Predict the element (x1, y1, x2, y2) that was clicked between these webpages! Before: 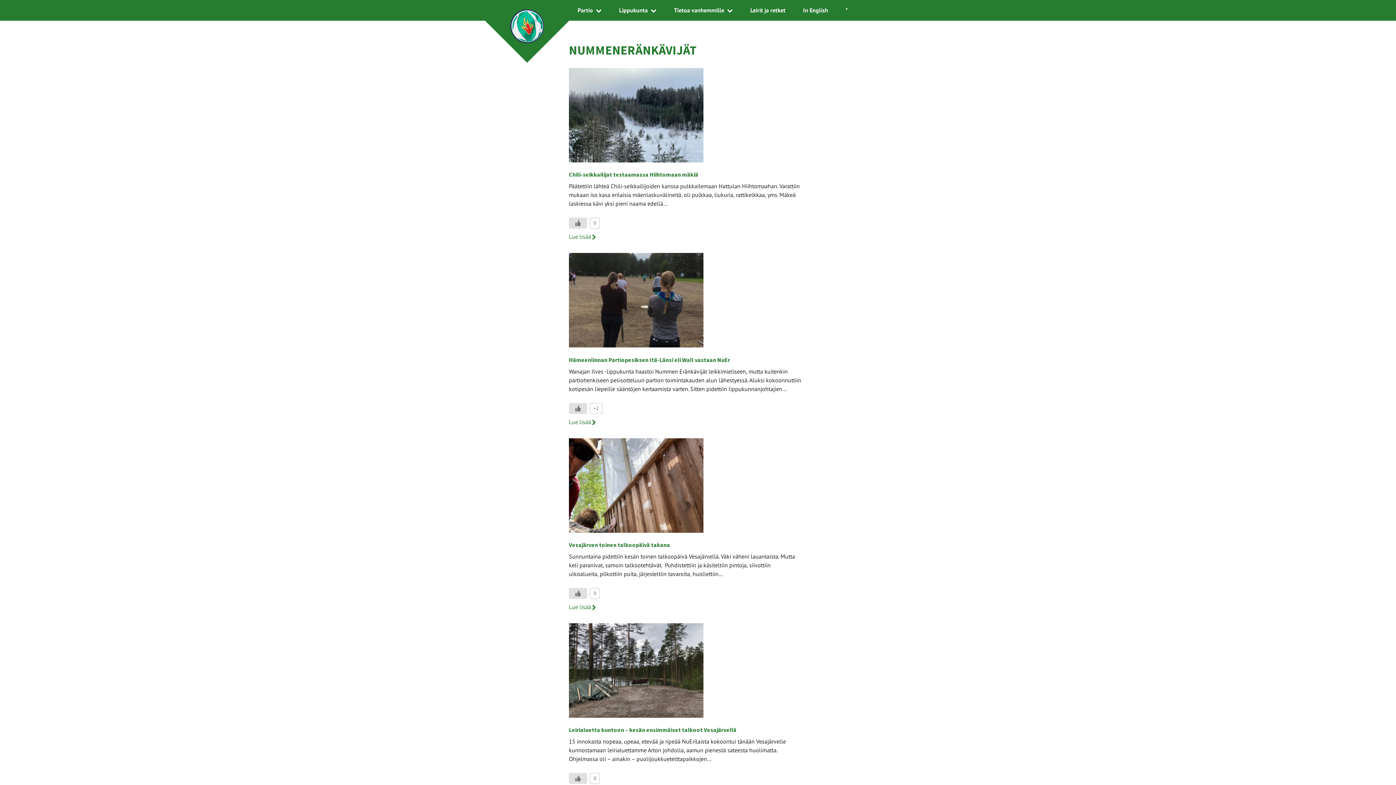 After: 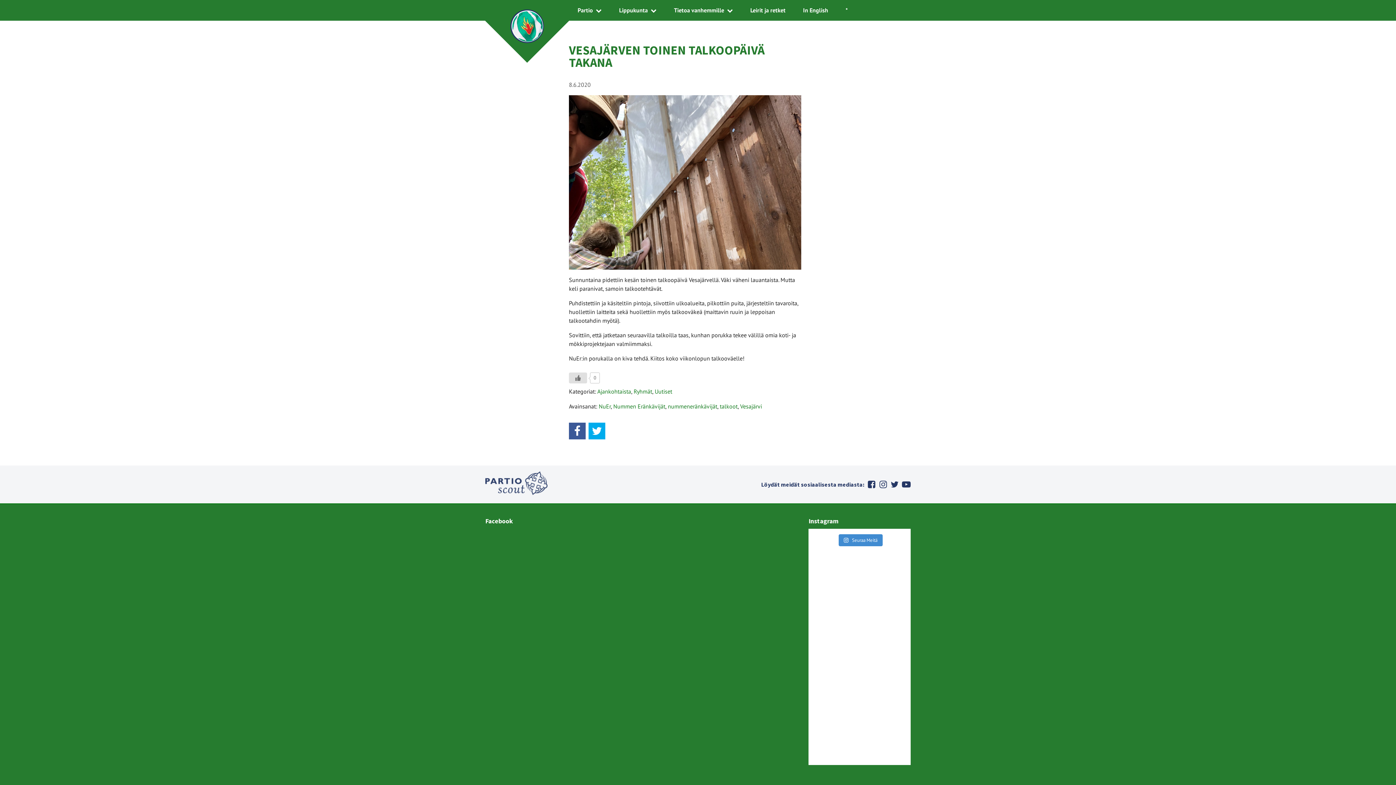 Action: bbox: (569, 541, 670, 548) label: Vesajärven toinen talkoopäivä takana